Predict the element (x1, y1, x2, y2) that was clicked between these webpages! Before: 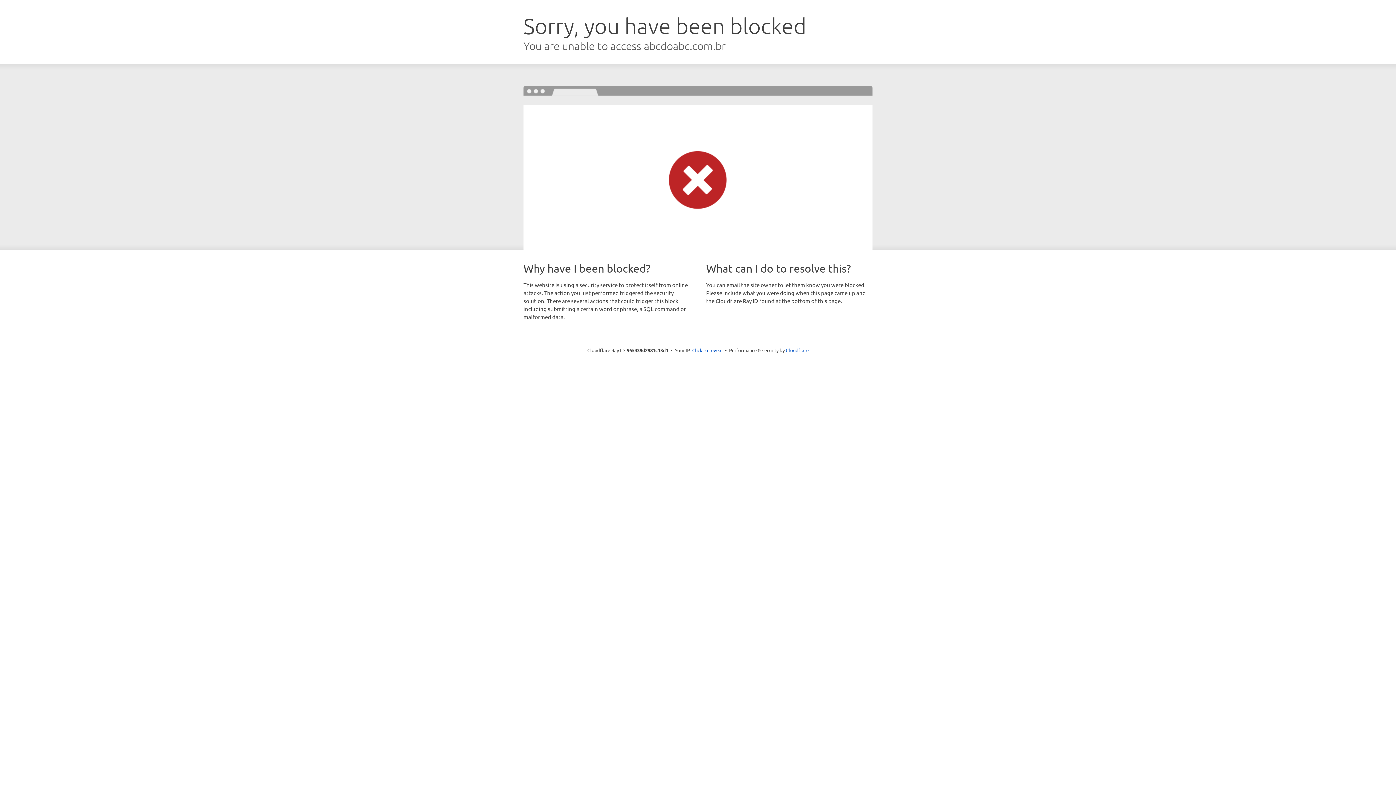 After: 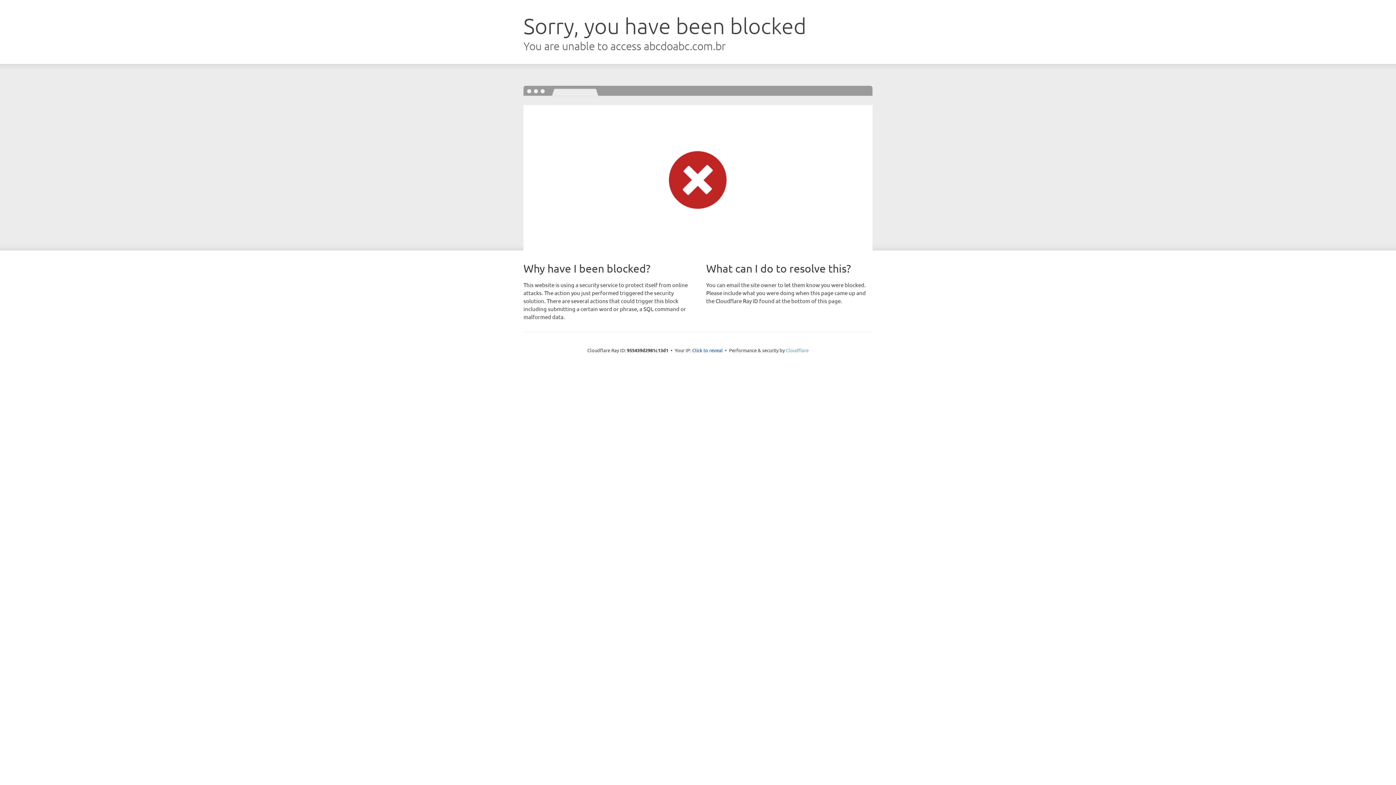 Action: label: Cloudflare bbox: (786, 347, 808, 353)